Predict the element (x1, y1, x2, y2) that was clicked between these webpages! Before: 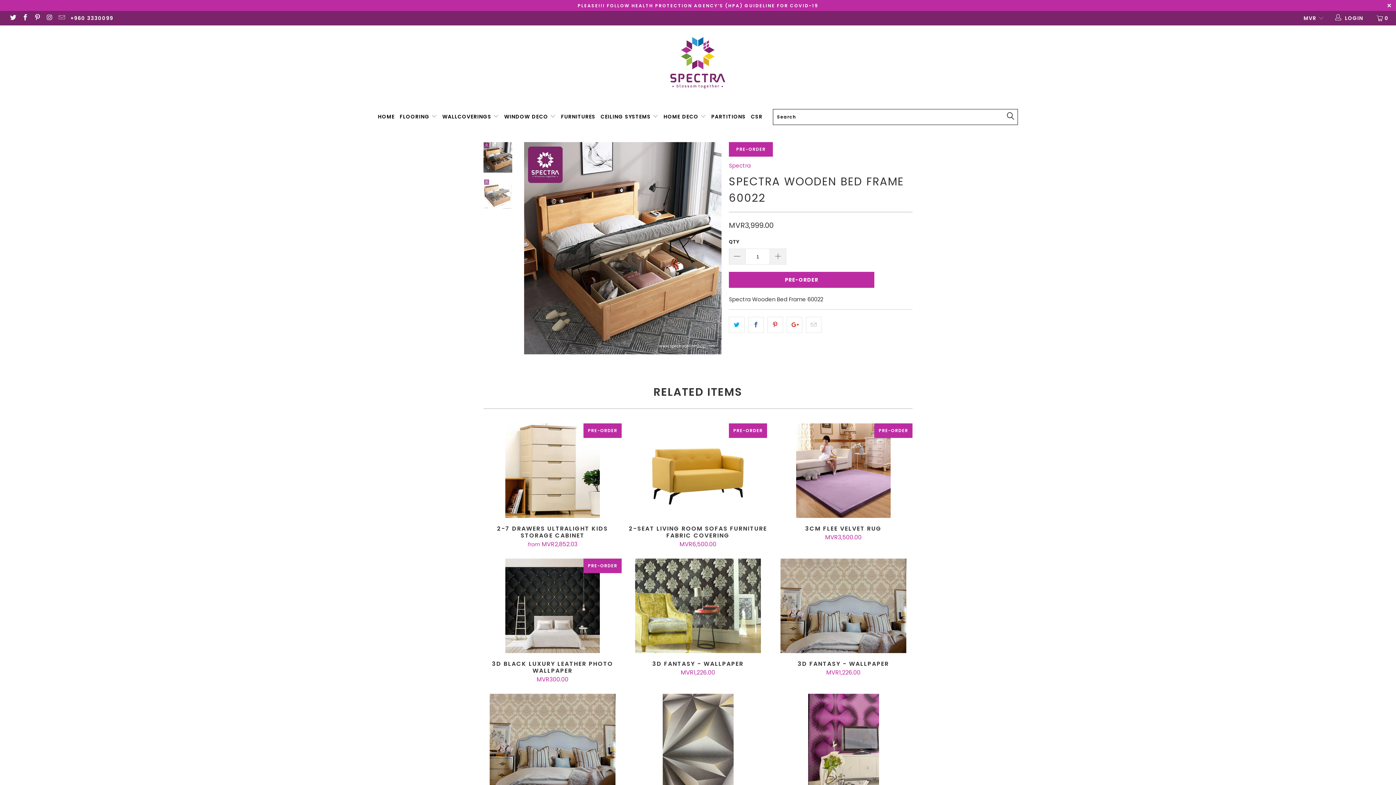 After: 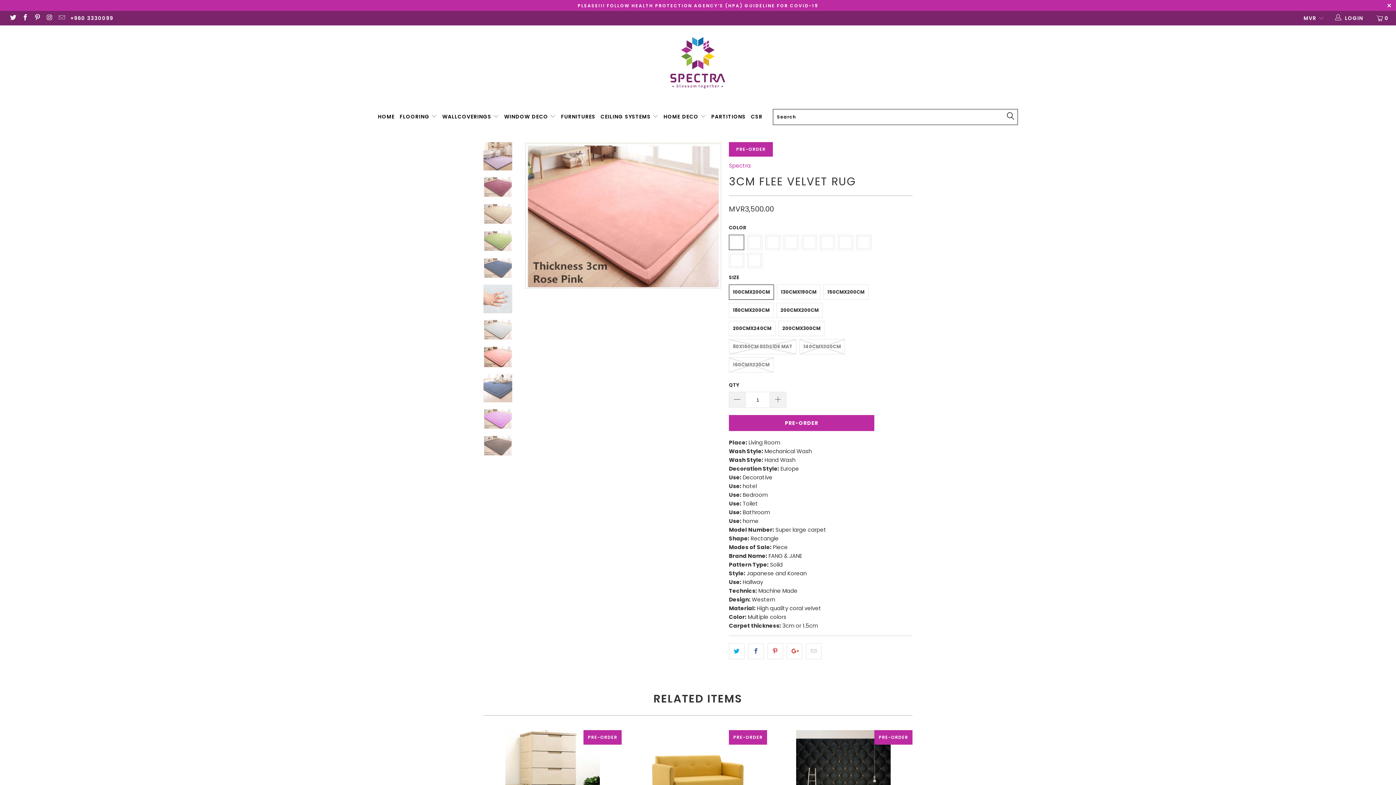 Action: label: 3CM FLEE VELVET RUG
MVR3,500.00 bbox: (774, 525, 912, 541)